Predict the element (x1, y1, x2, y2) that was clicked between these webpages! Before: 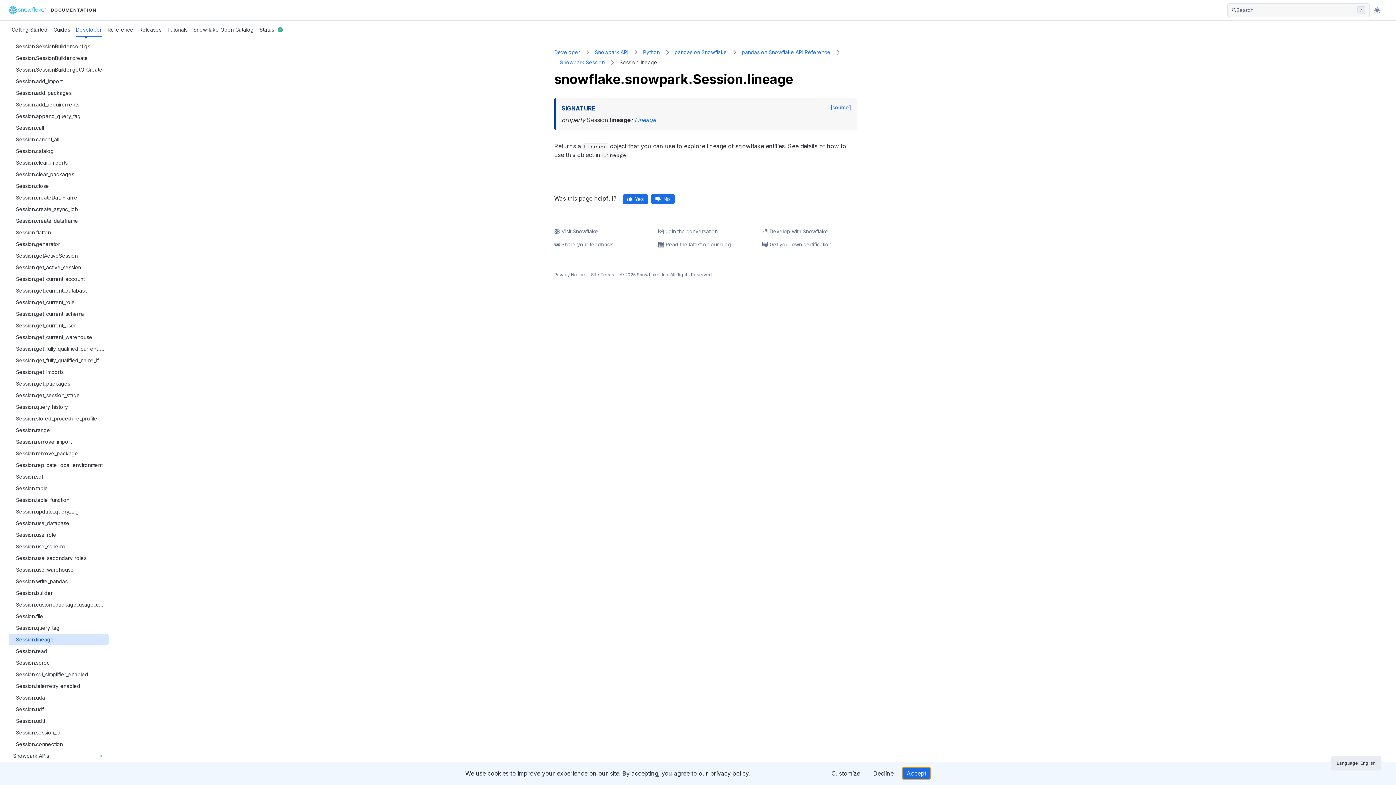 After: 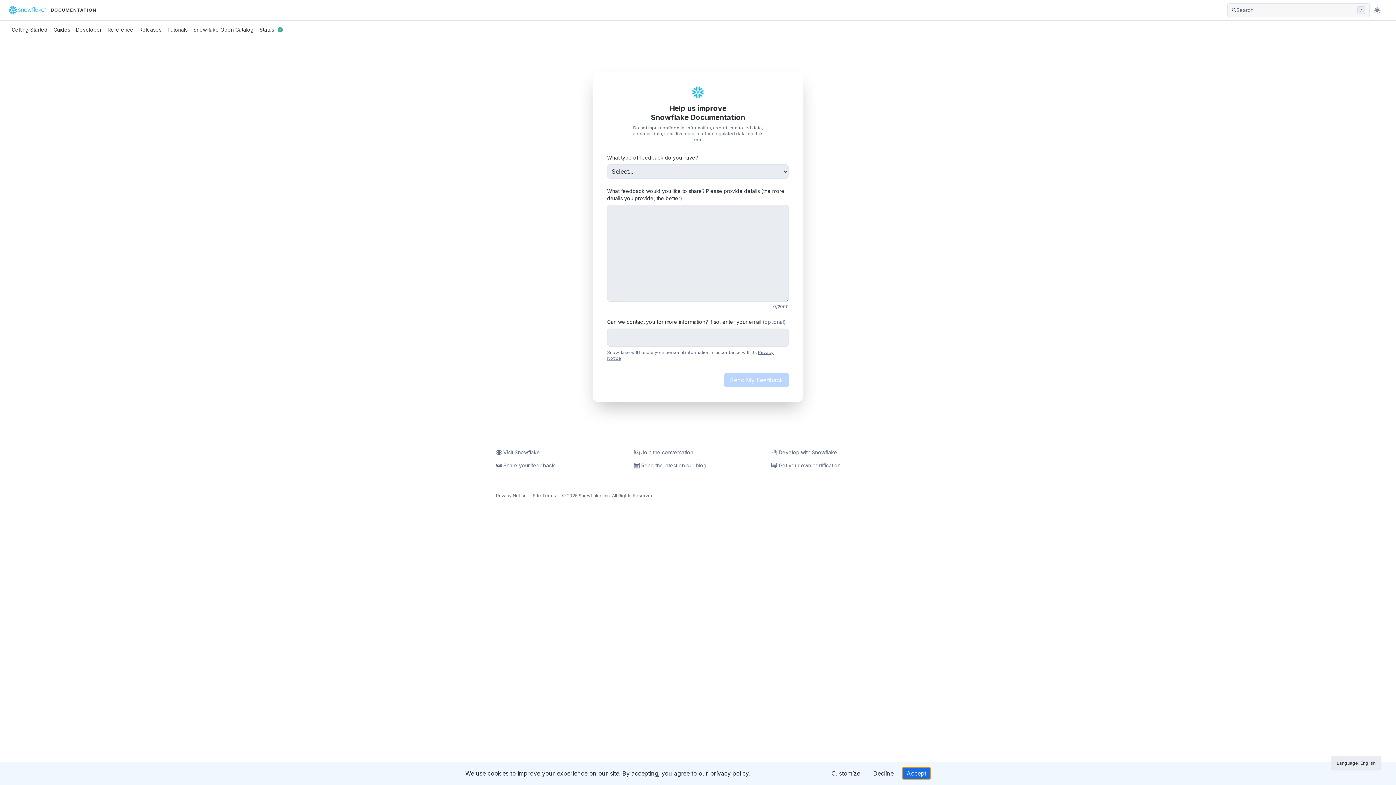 Action: bbox: (561, 241, 613, 248) label: Share your feedback